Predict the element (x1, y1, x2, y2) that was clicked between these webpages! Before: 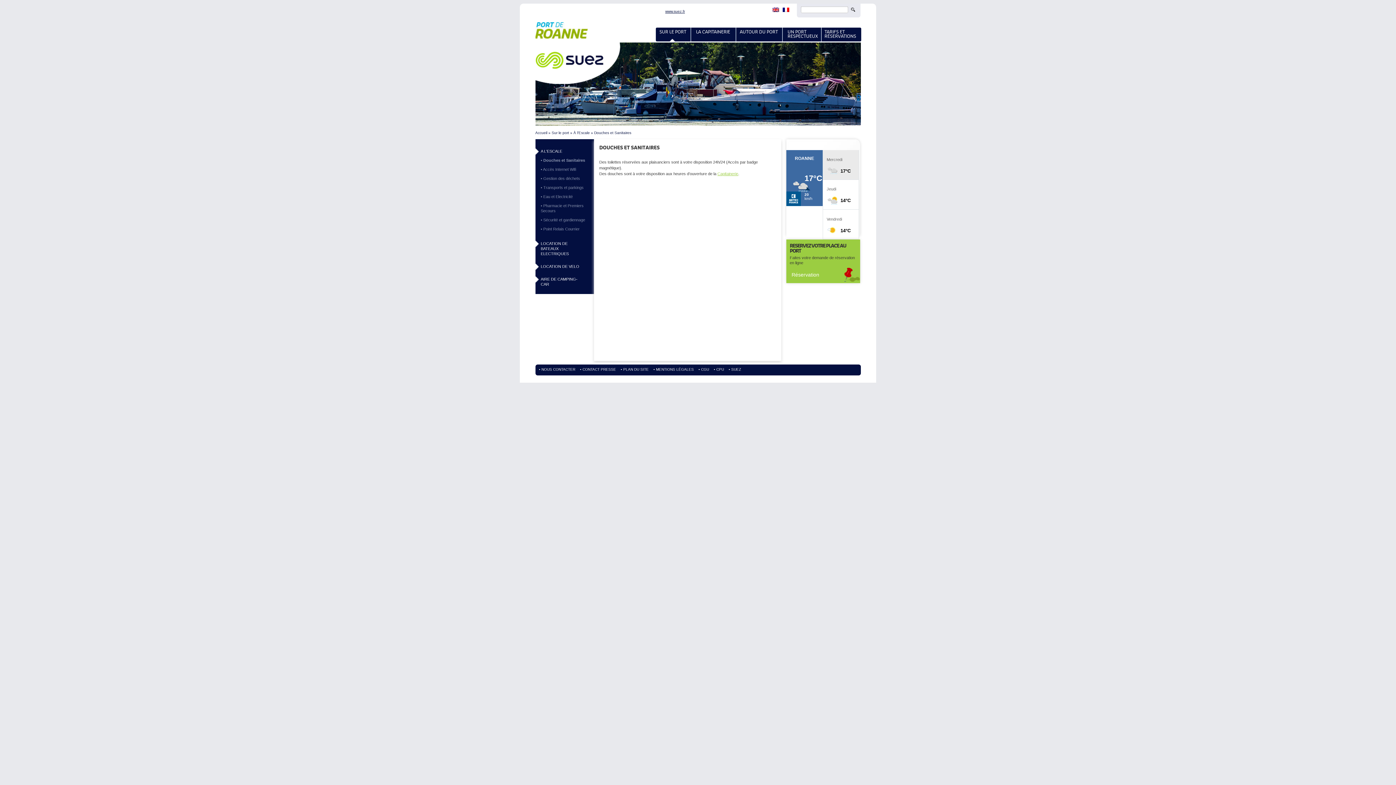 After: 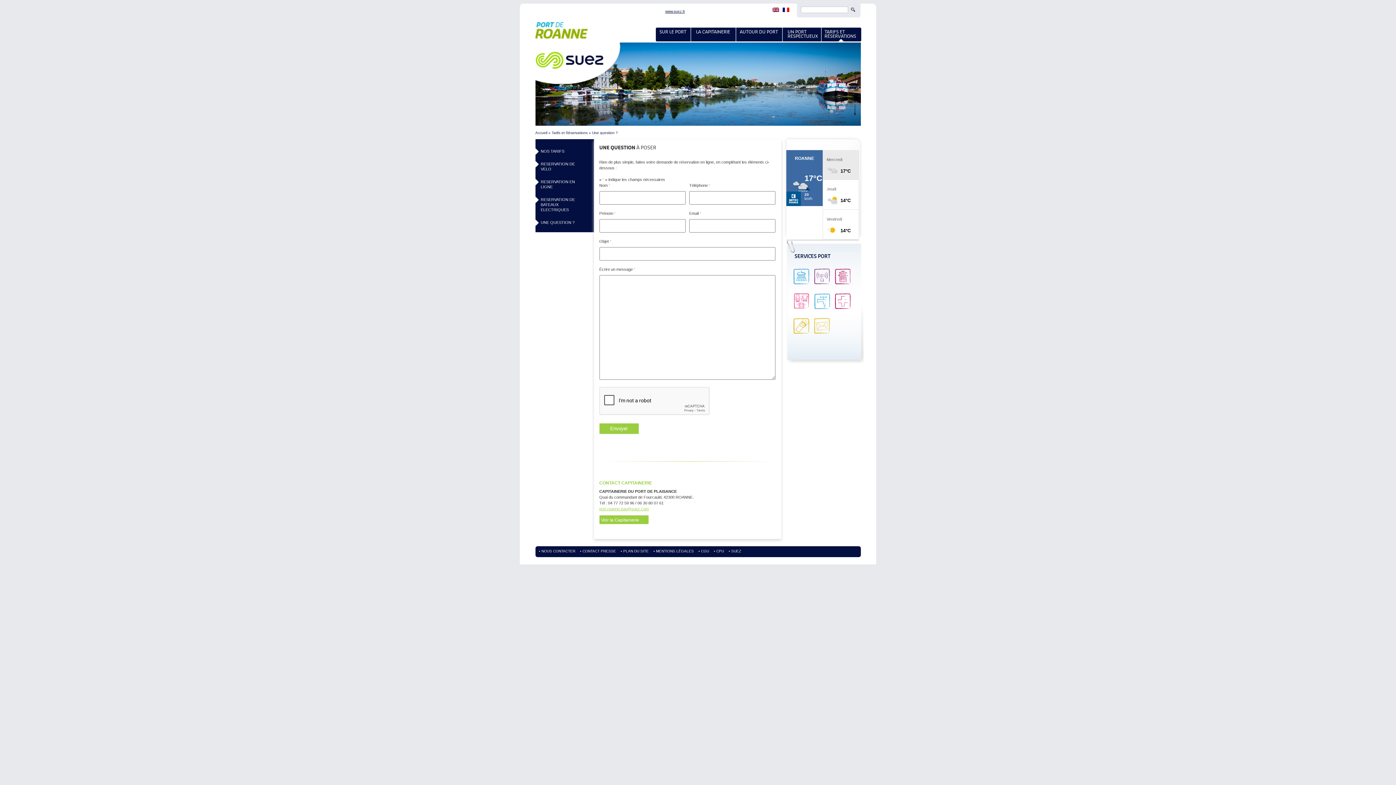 Action: label: • NOUS CONTACTER bbox: (539, 368, 575, 371)